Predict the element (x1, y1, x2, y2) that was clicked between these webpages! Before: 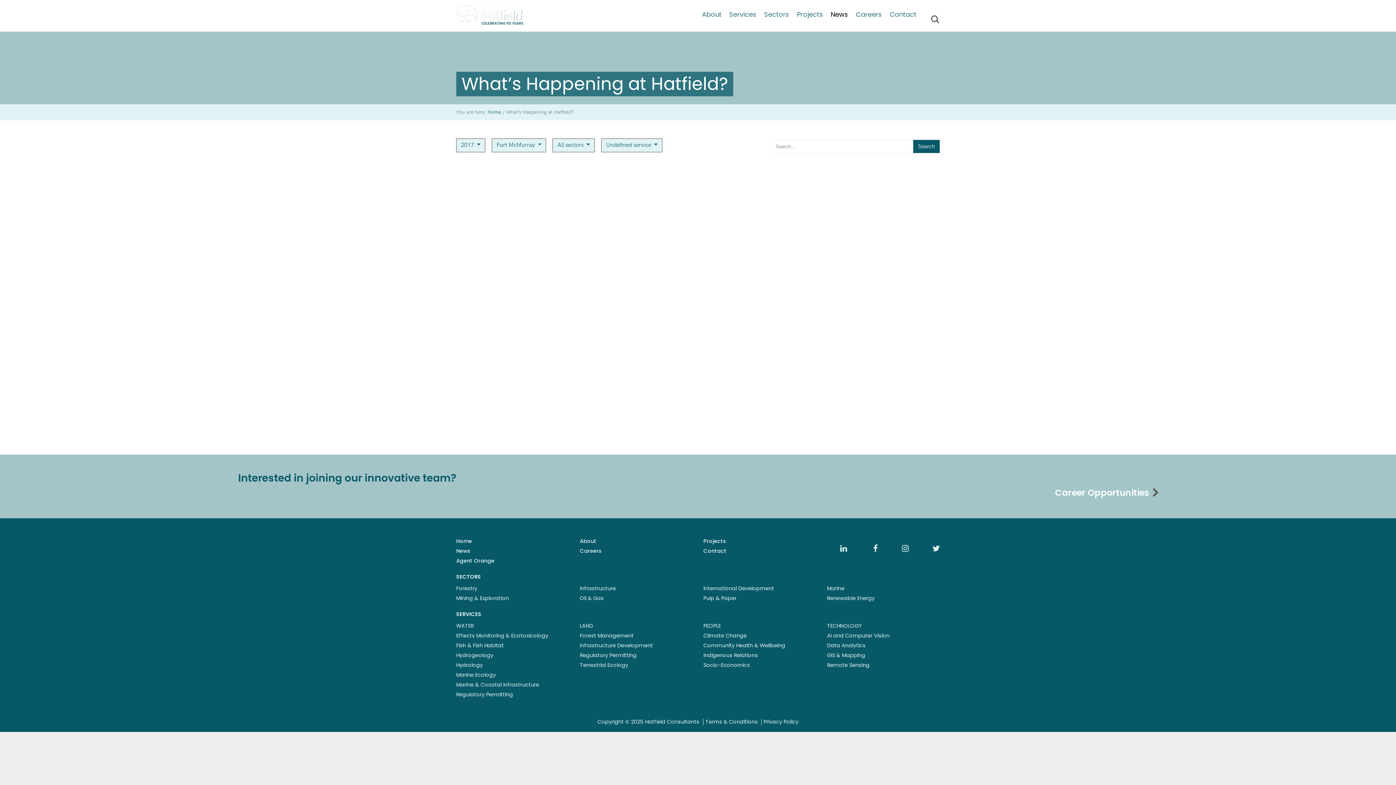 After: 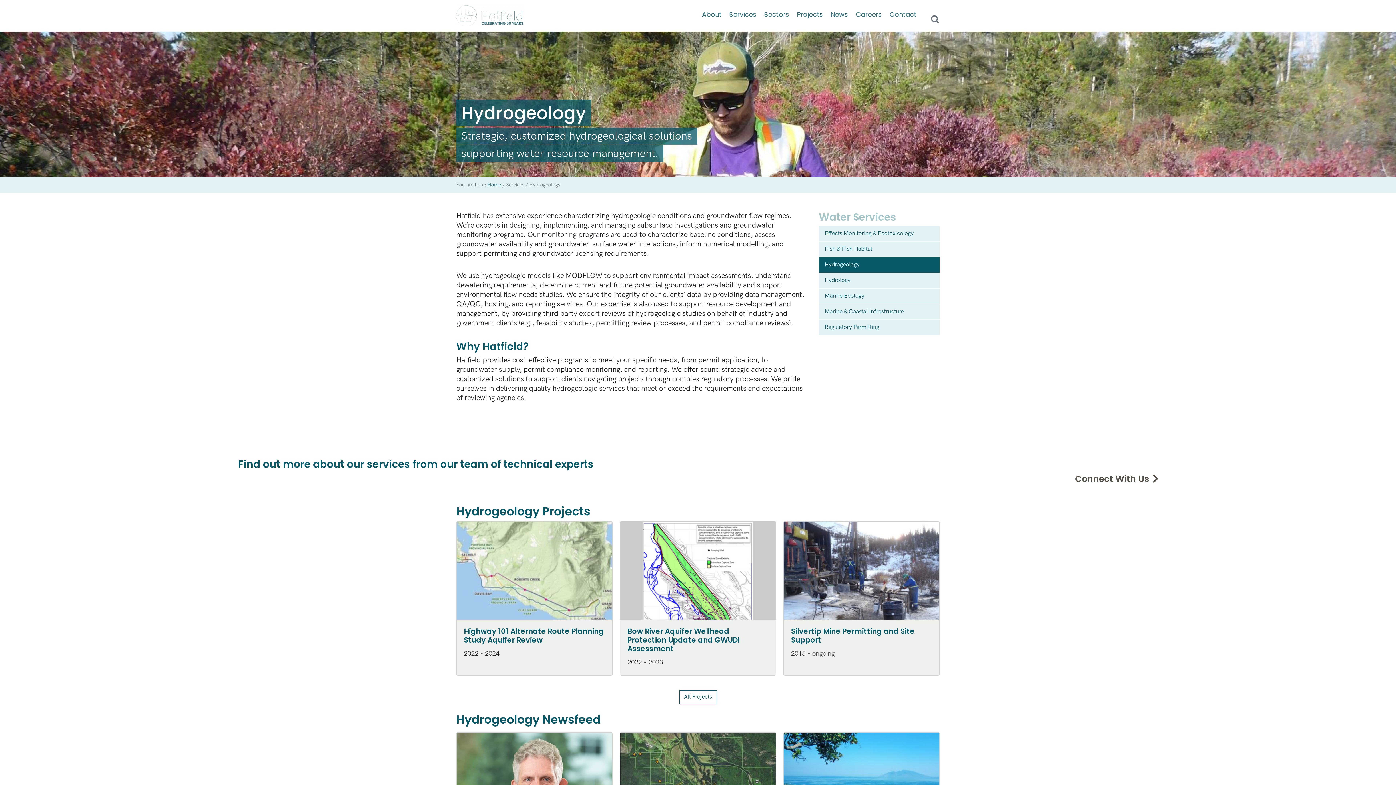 Action: label: Hydrogeology bbox: (456, 651, 493, 659)